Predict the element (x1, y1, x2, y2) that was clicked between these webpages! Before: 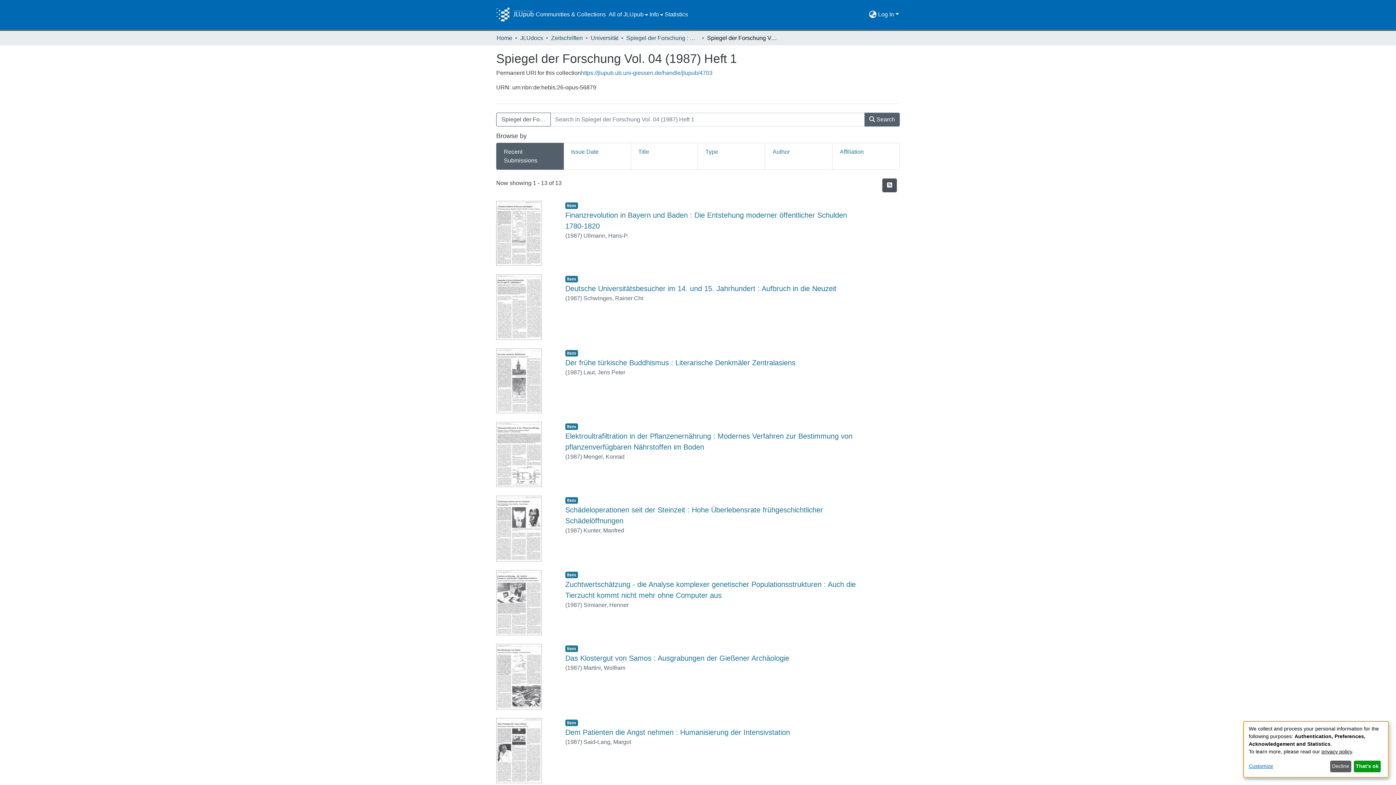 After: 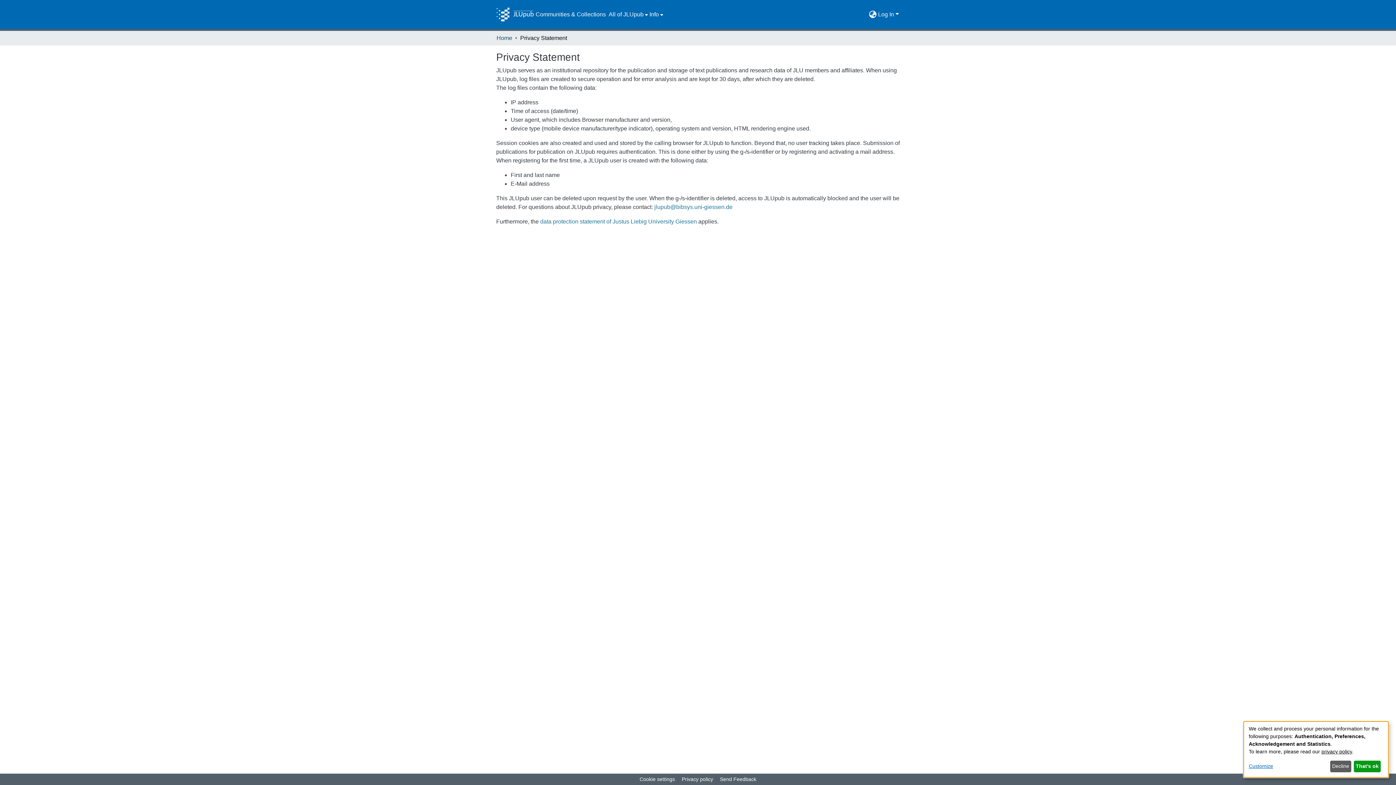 Action: bbox: (1321, 749, 1352, 754) label: privacy policy